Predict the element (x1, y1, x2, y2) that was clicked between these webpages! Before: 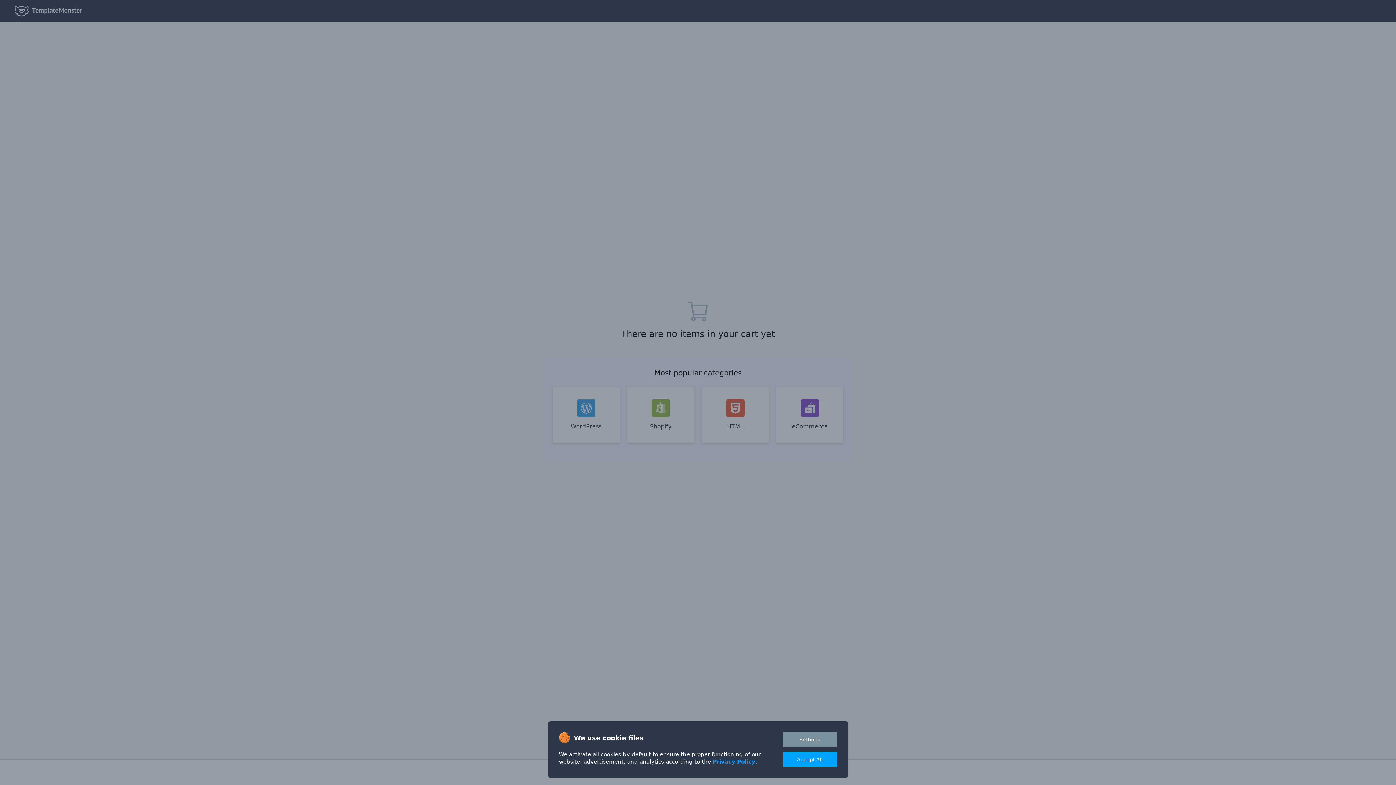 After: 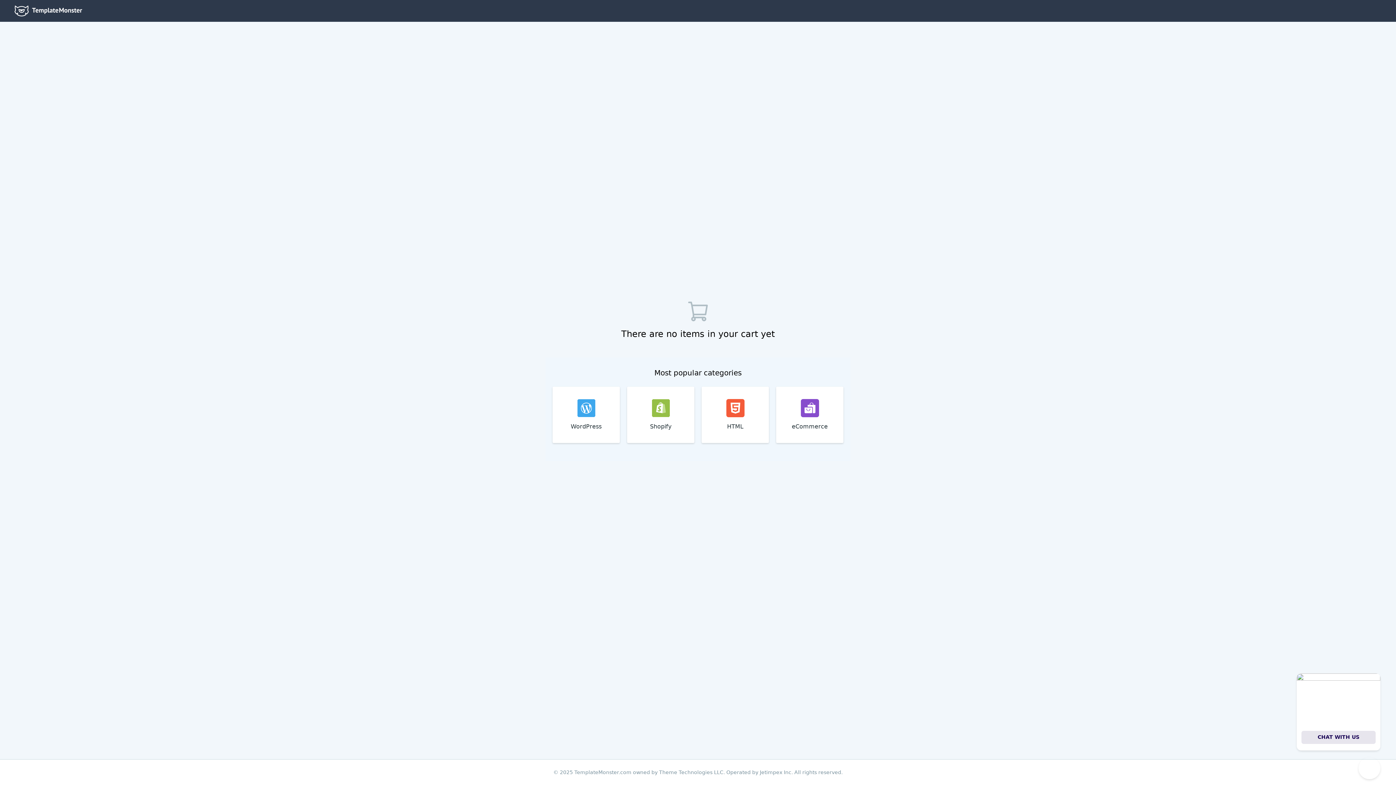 Action: label: Accept All bbox: (782, 752, 837, 767)